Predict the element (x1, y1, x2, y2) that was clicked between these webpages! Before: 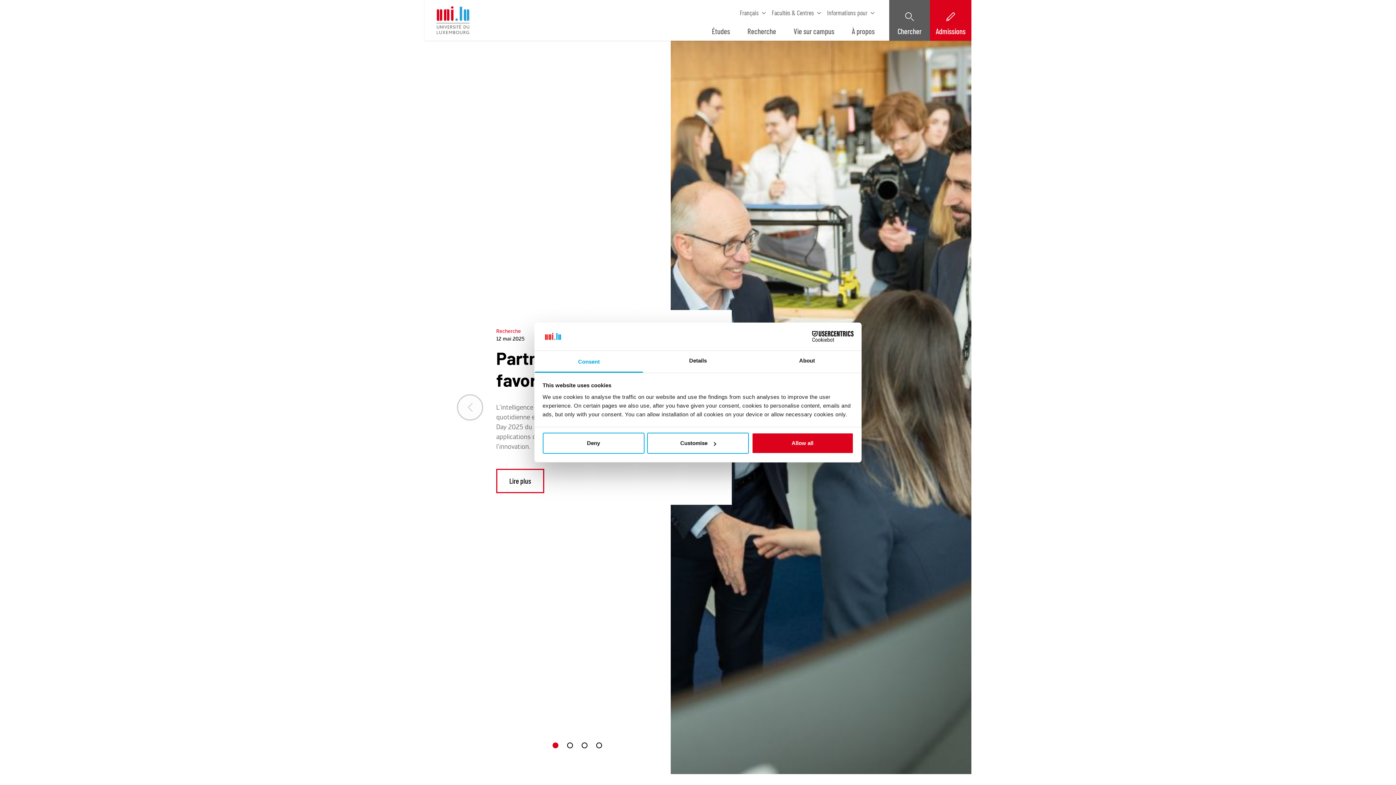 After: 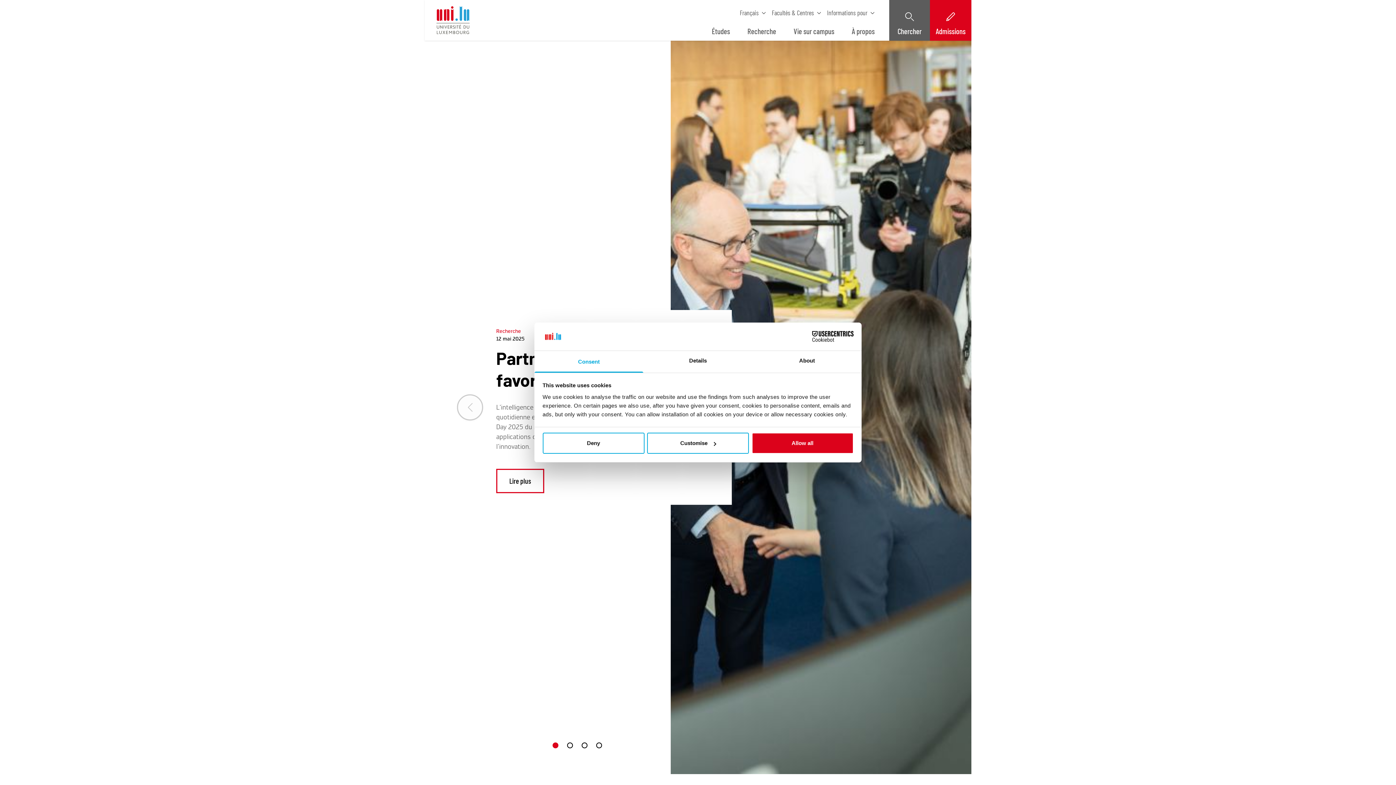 Action: label: Cookiebot - opens in a new window bbox: (790, 331, 853, 342)